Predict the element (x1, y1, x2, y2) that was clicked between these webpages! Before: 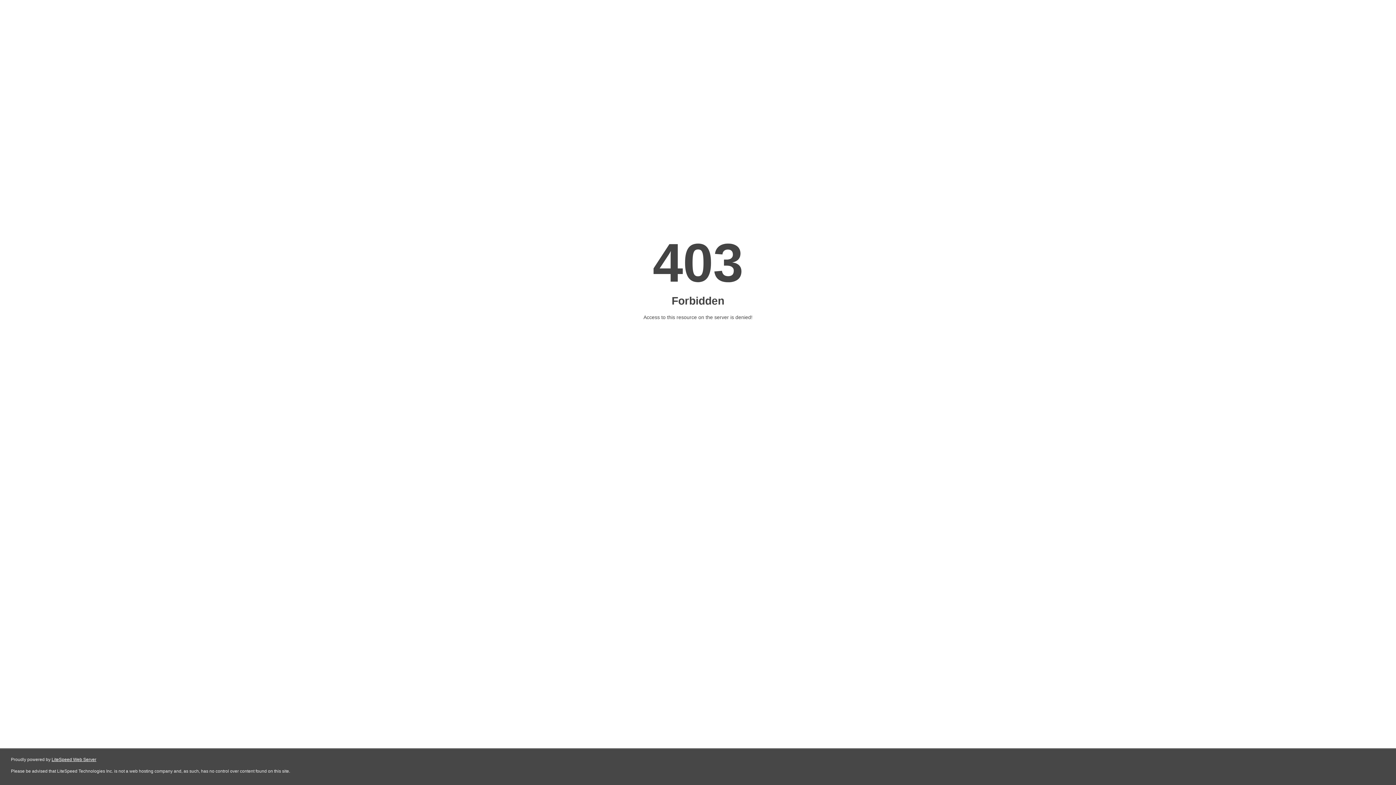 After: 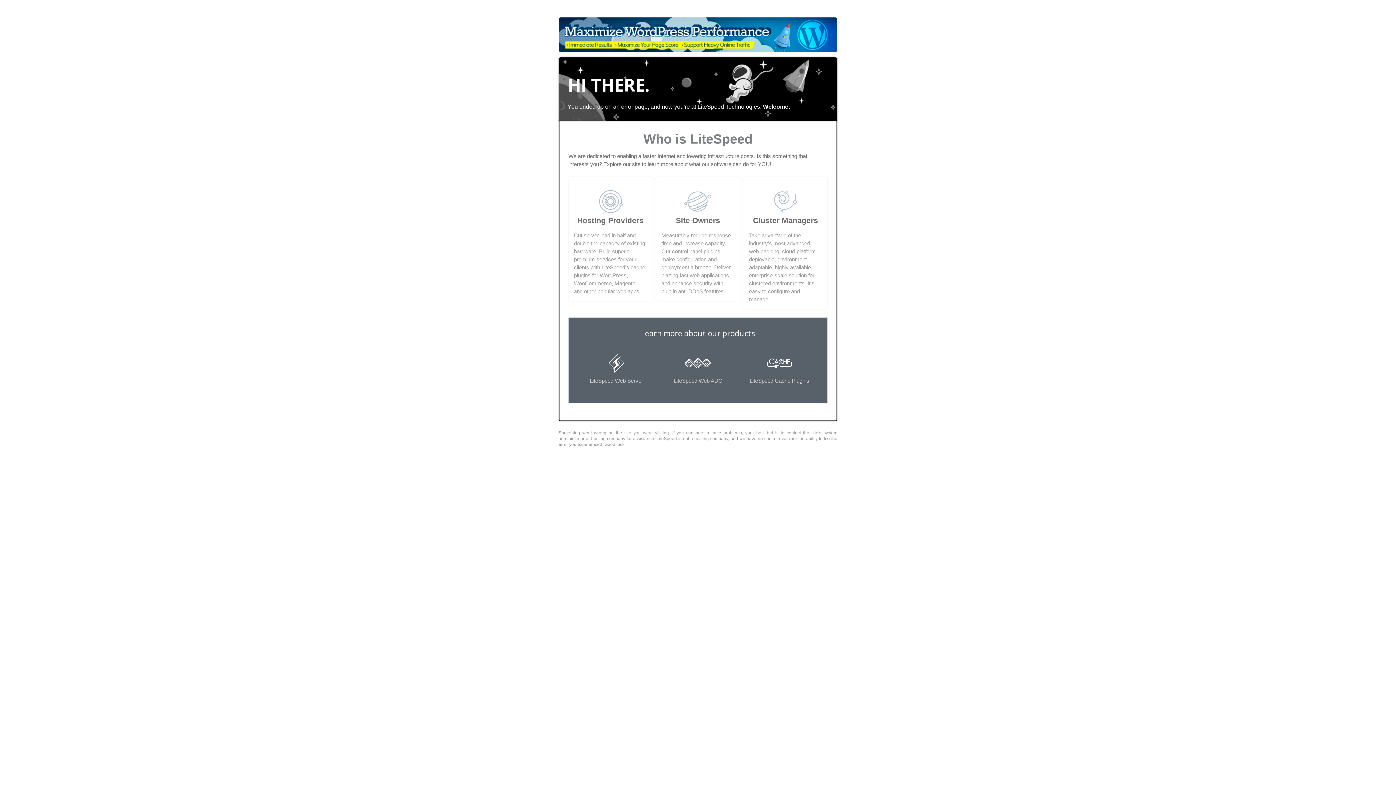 Action: bbox: (51, 757, 96, 762) label: LiteSpeed Web Server